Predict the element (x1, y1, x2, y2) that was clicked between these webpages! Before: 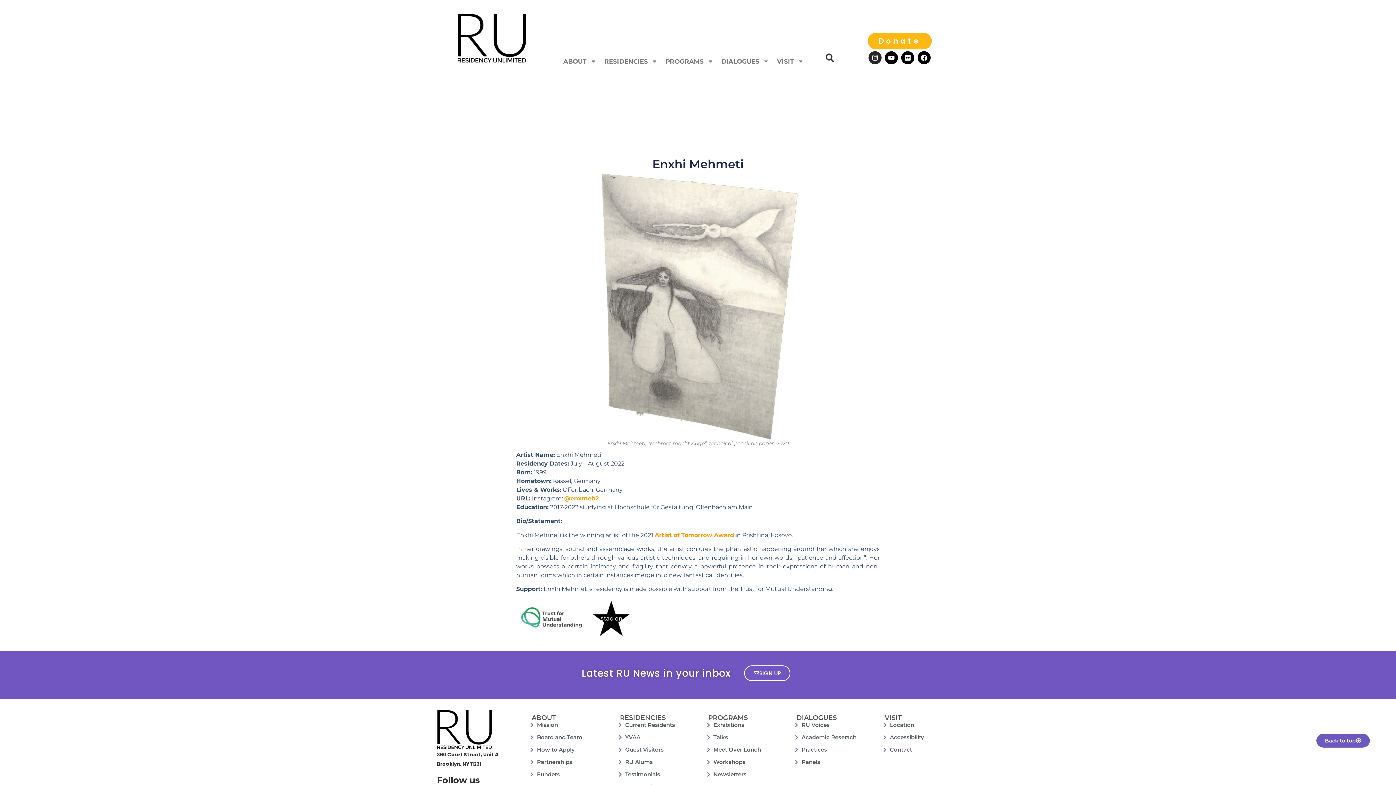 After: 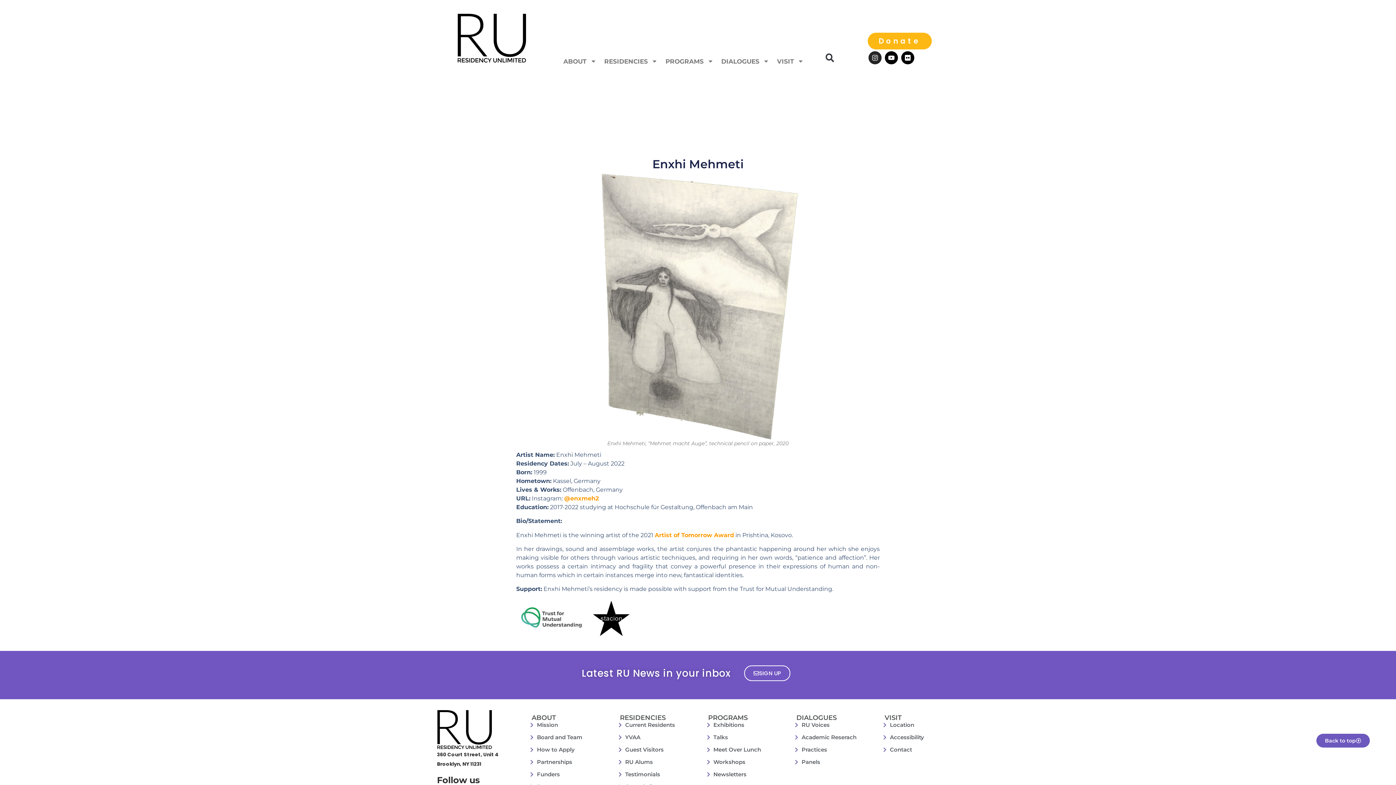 Action: label: Facebook bbox: (917, 51, 931, 64)